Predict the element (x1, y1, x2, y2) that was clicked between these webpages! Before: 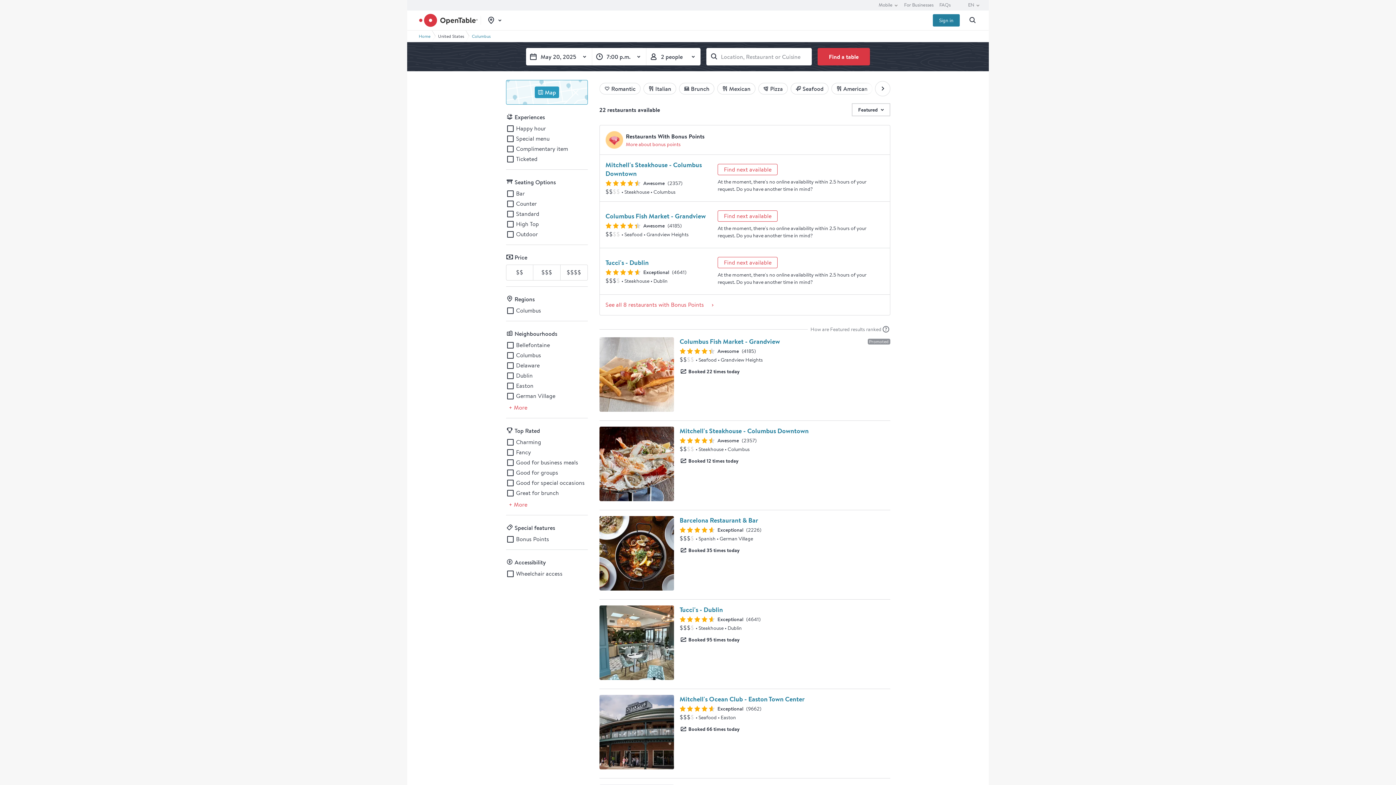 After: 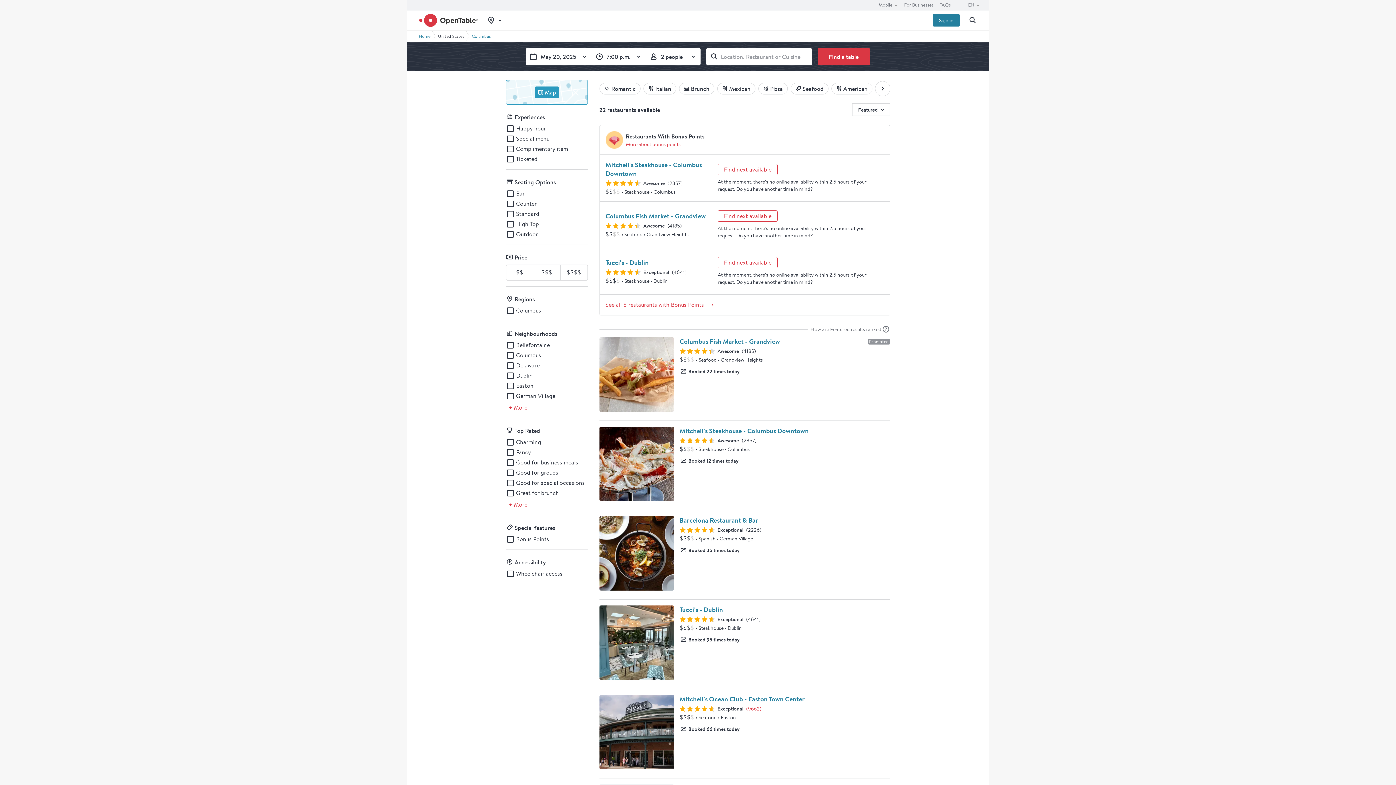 Action: label: Preview Mitchell's Ocean Club - Easton Town Center restaurant reviews (9662) bbox: (746, 699, 761, 706)